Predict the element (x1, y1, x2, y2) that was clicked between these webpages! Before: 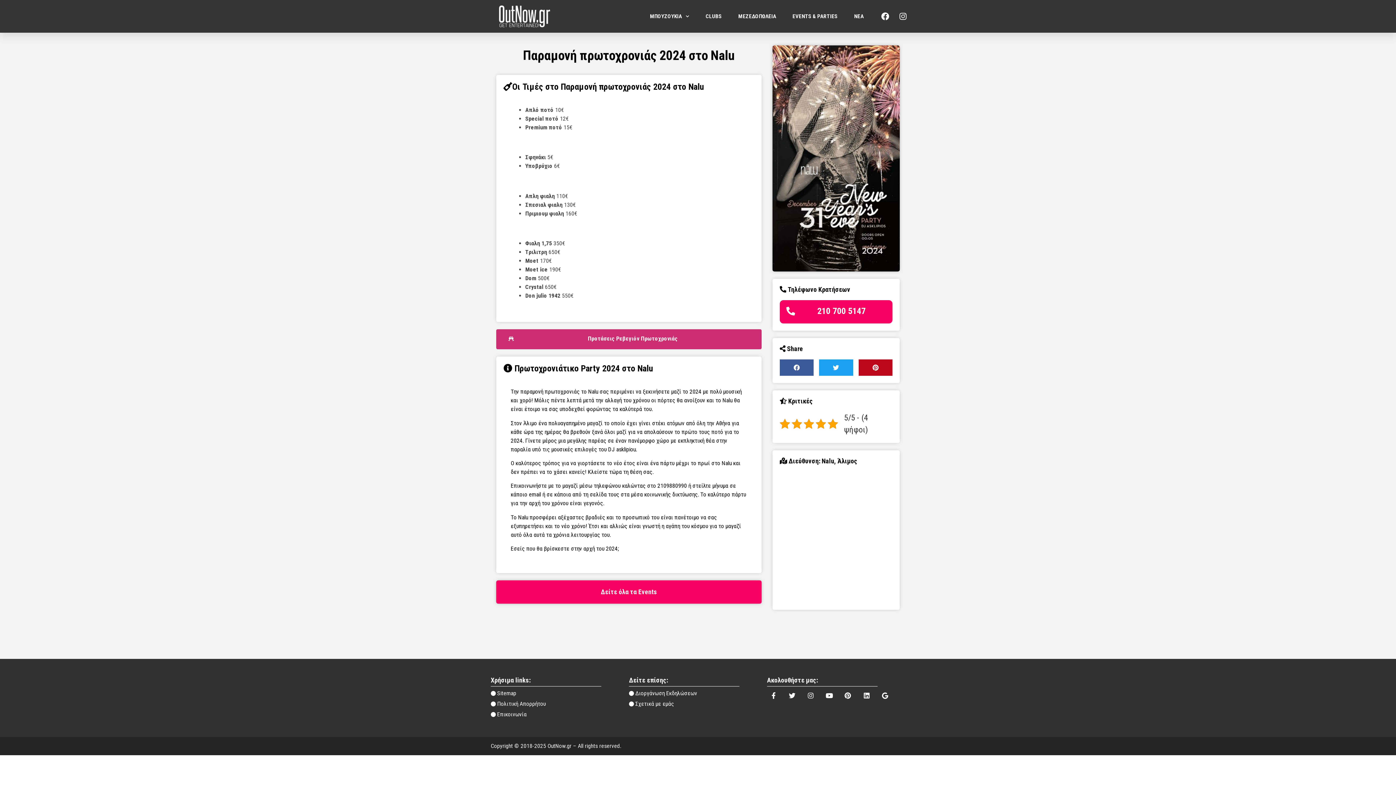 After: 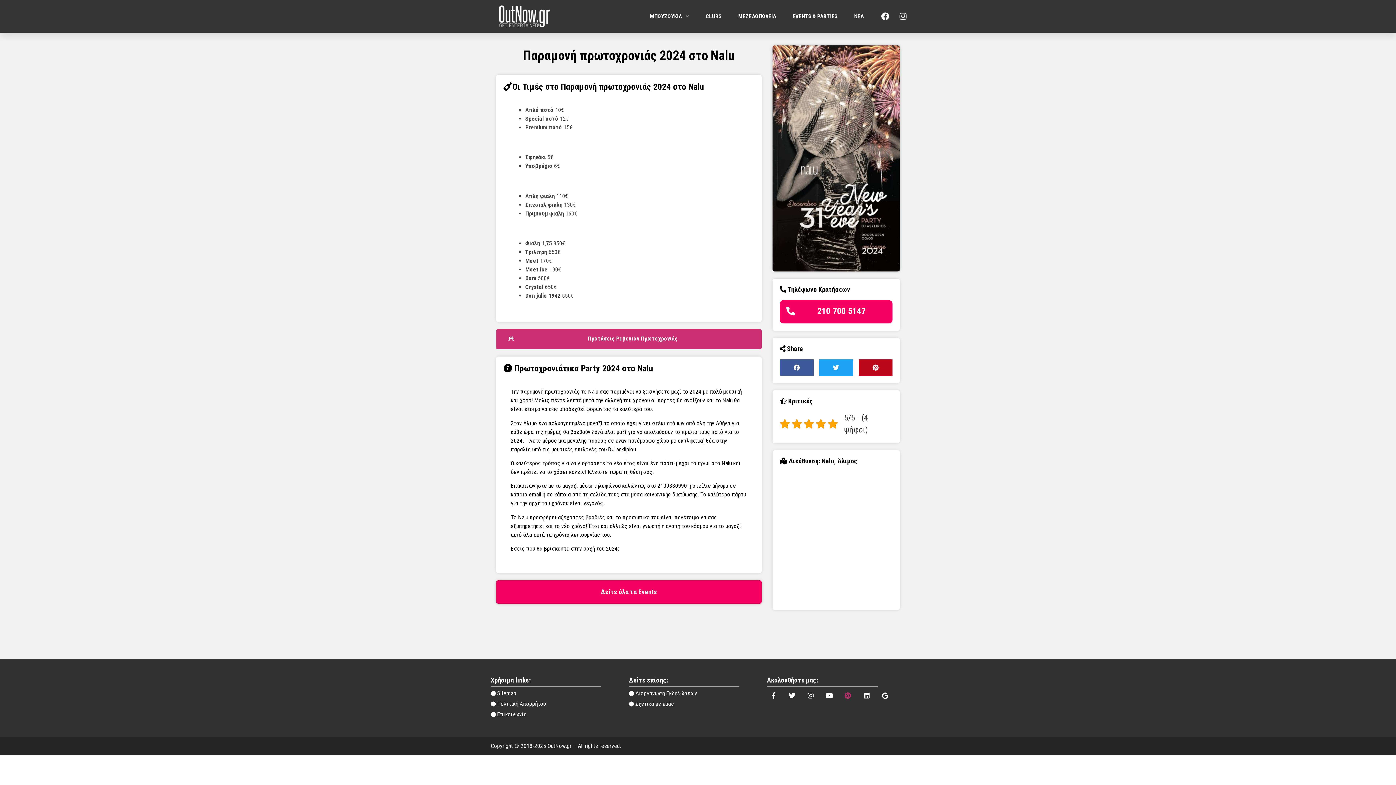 Action: label: Pinterest bbox: (841, 689, 854, 702)